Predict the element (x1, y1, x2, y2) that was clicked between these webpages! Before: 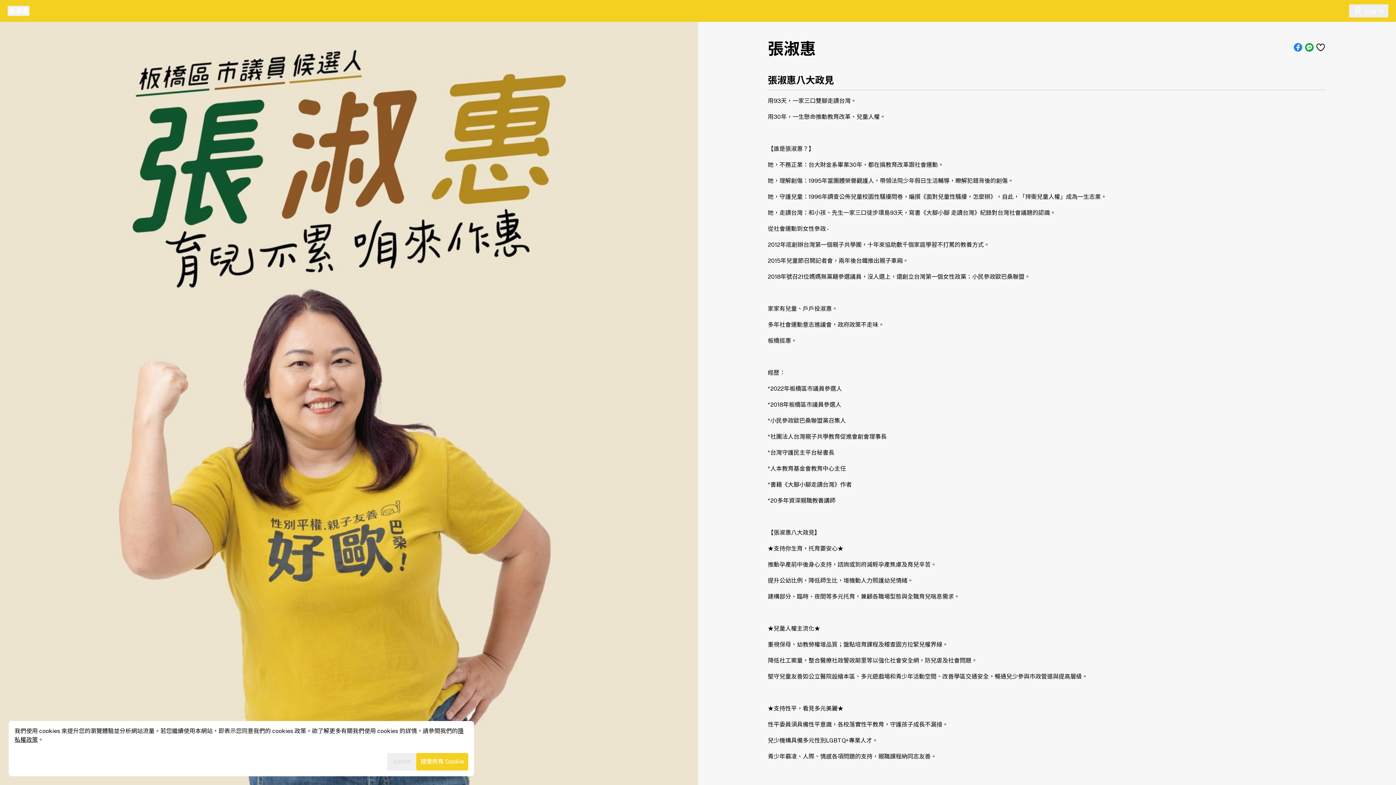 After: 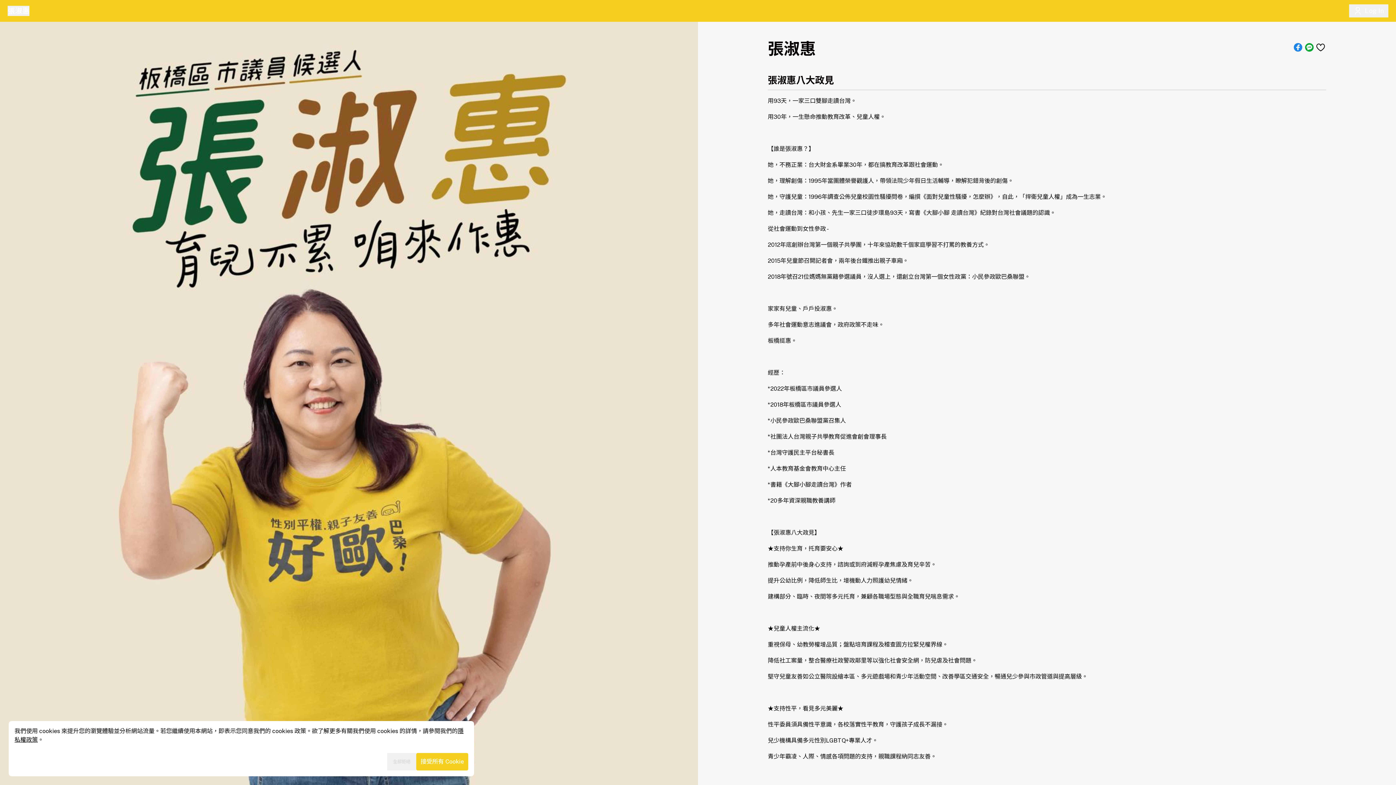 Action: bbox: (1304, 41, 1315, 56)